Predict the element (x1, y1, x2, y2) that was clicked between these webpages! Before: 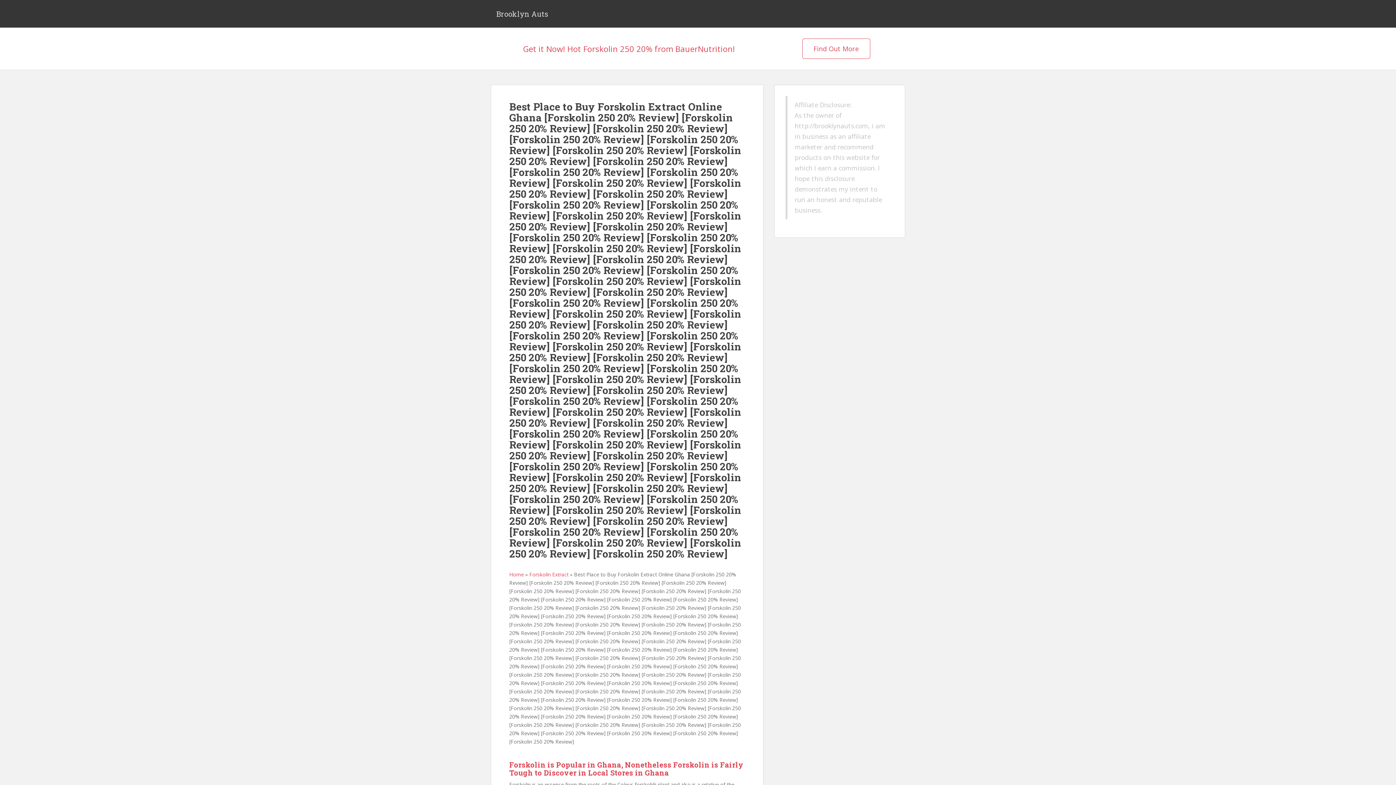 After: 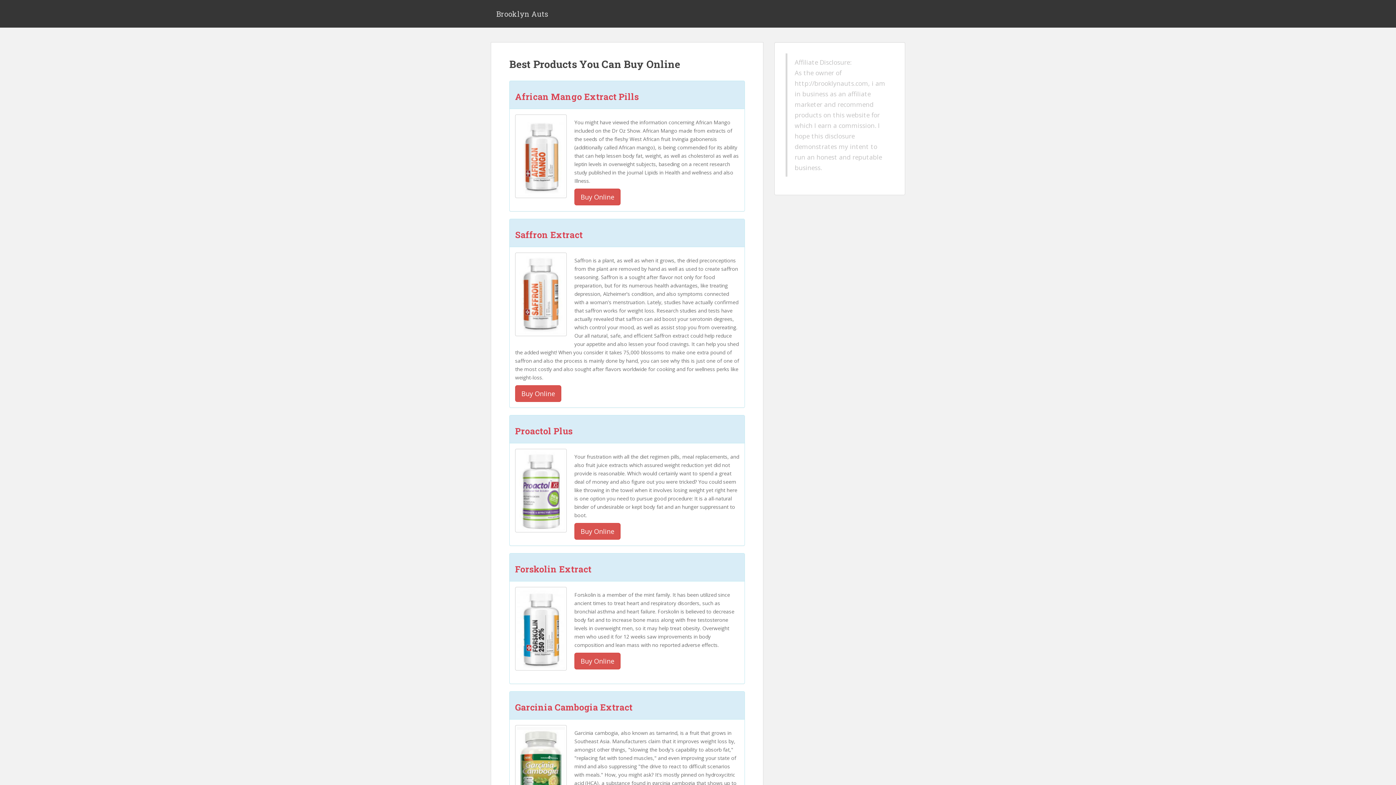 Action: label: Home bbox: (509, 571, 524, 578)